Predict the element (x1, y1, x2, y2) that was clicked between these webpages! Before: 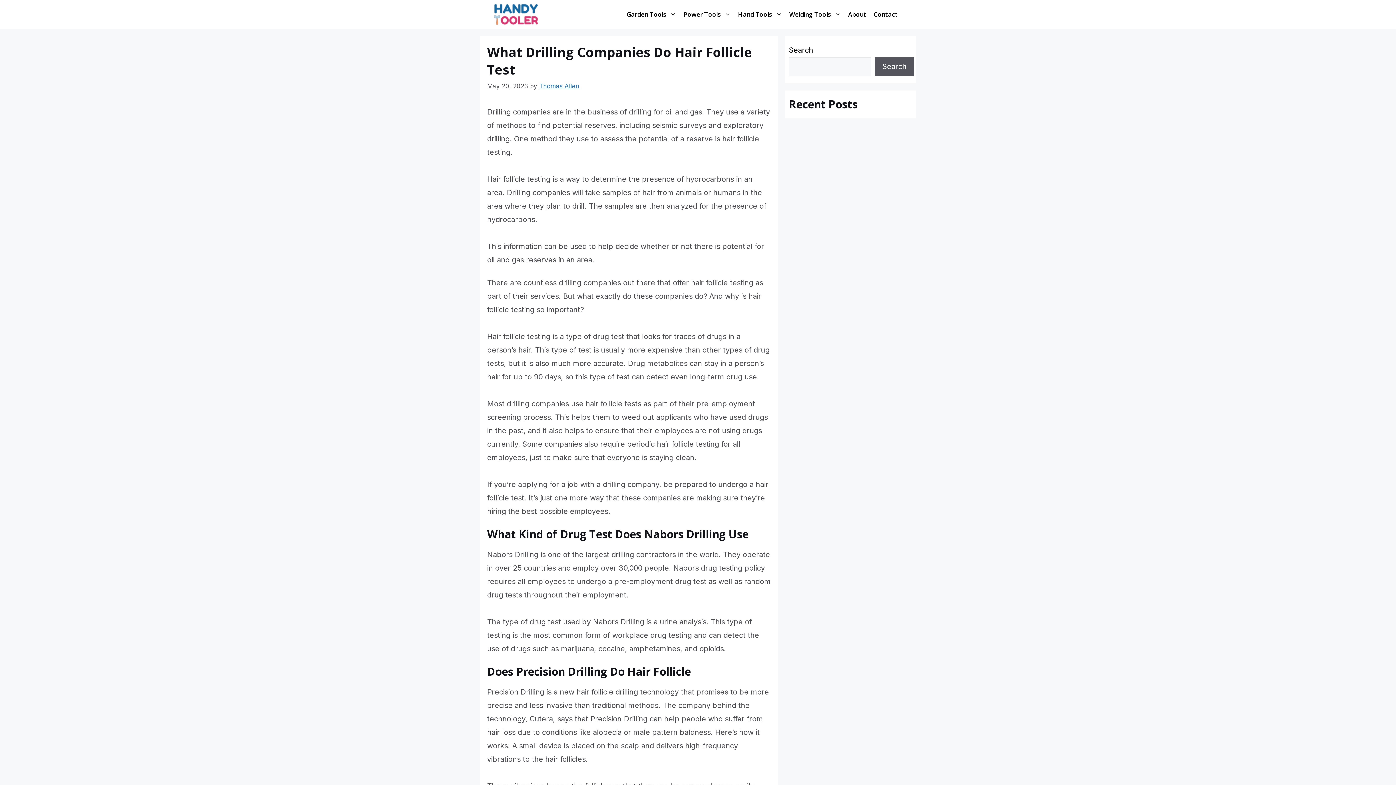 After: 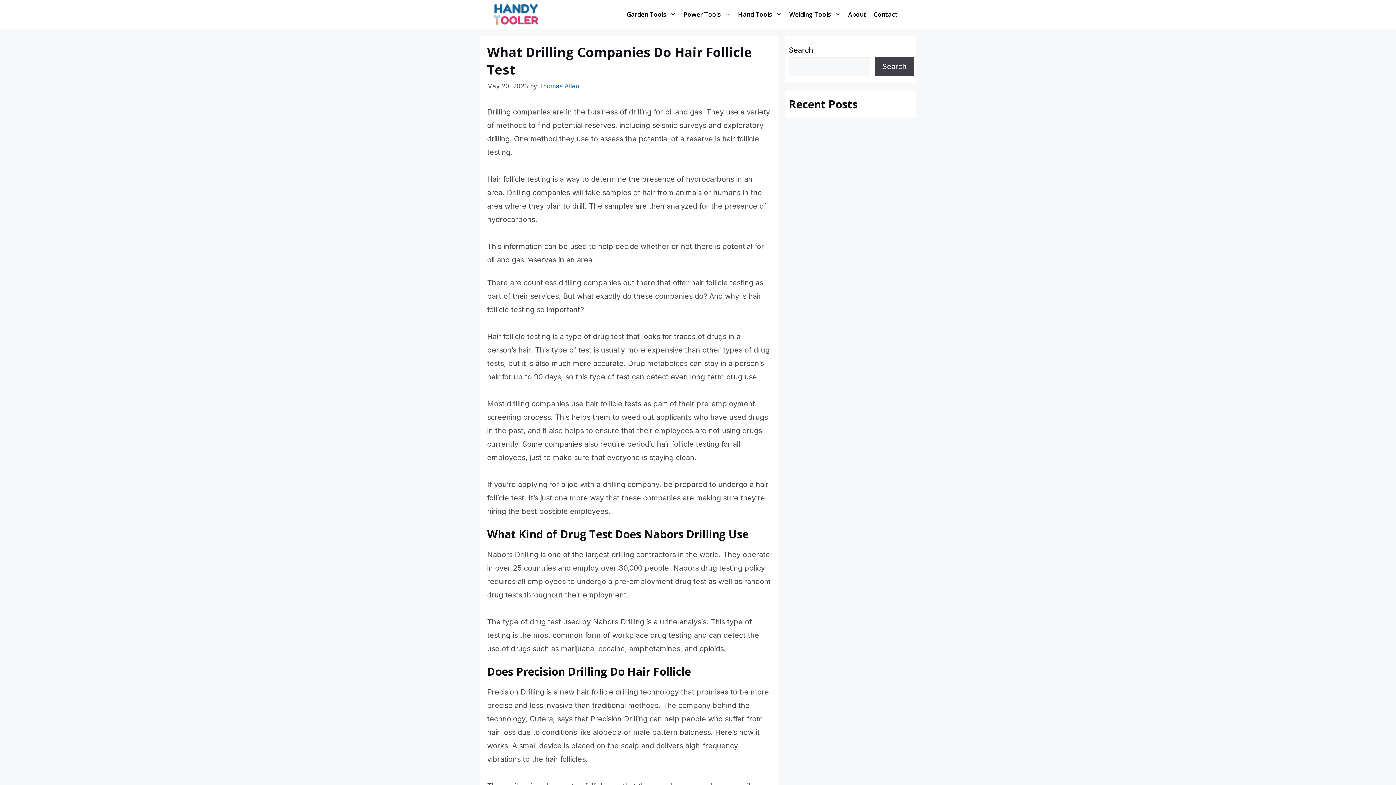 Action: bbox: (874, 57, 914, 76) label: Search